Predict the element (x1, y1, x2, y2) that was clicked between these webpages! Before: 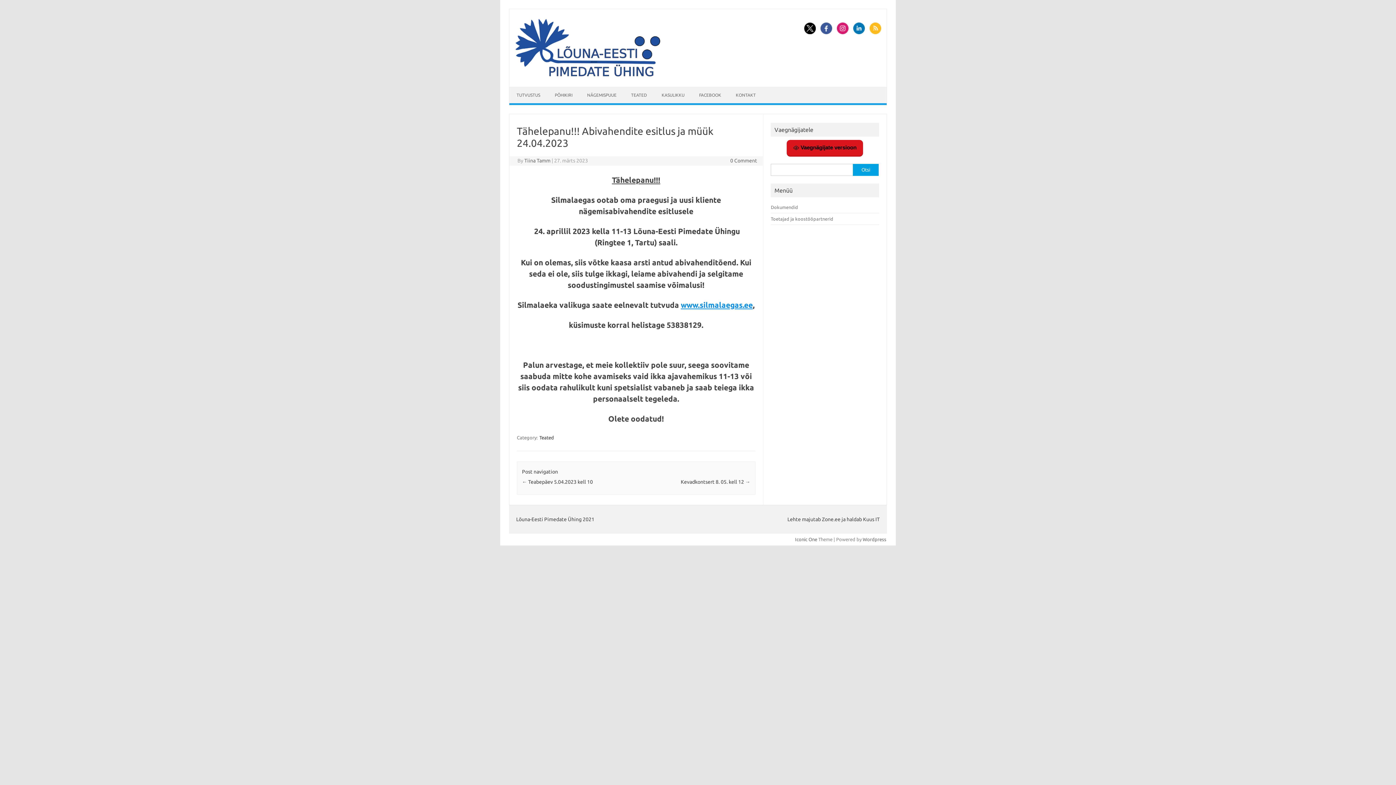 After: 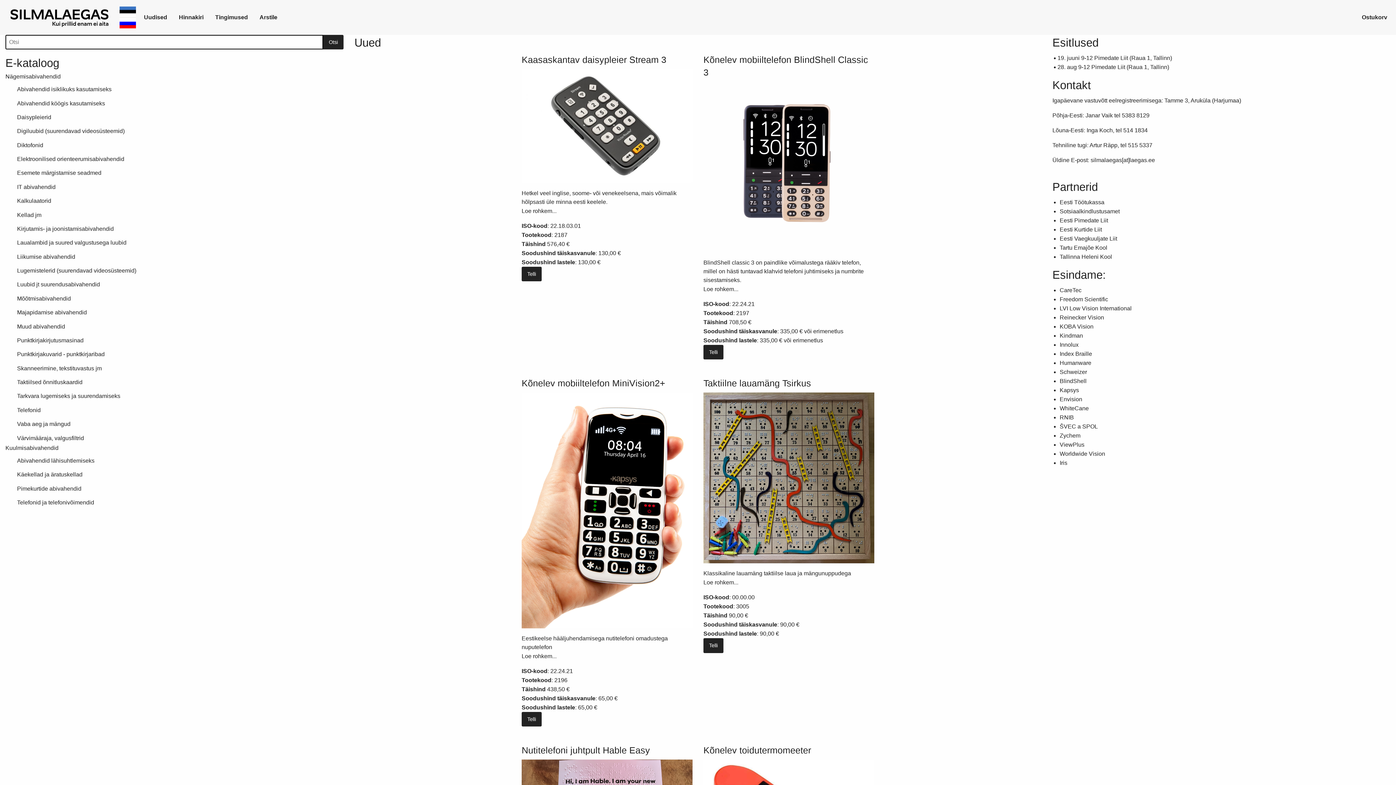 Action: bbox: (681, 300, 753, 309) label: www.silmalaegas.ee